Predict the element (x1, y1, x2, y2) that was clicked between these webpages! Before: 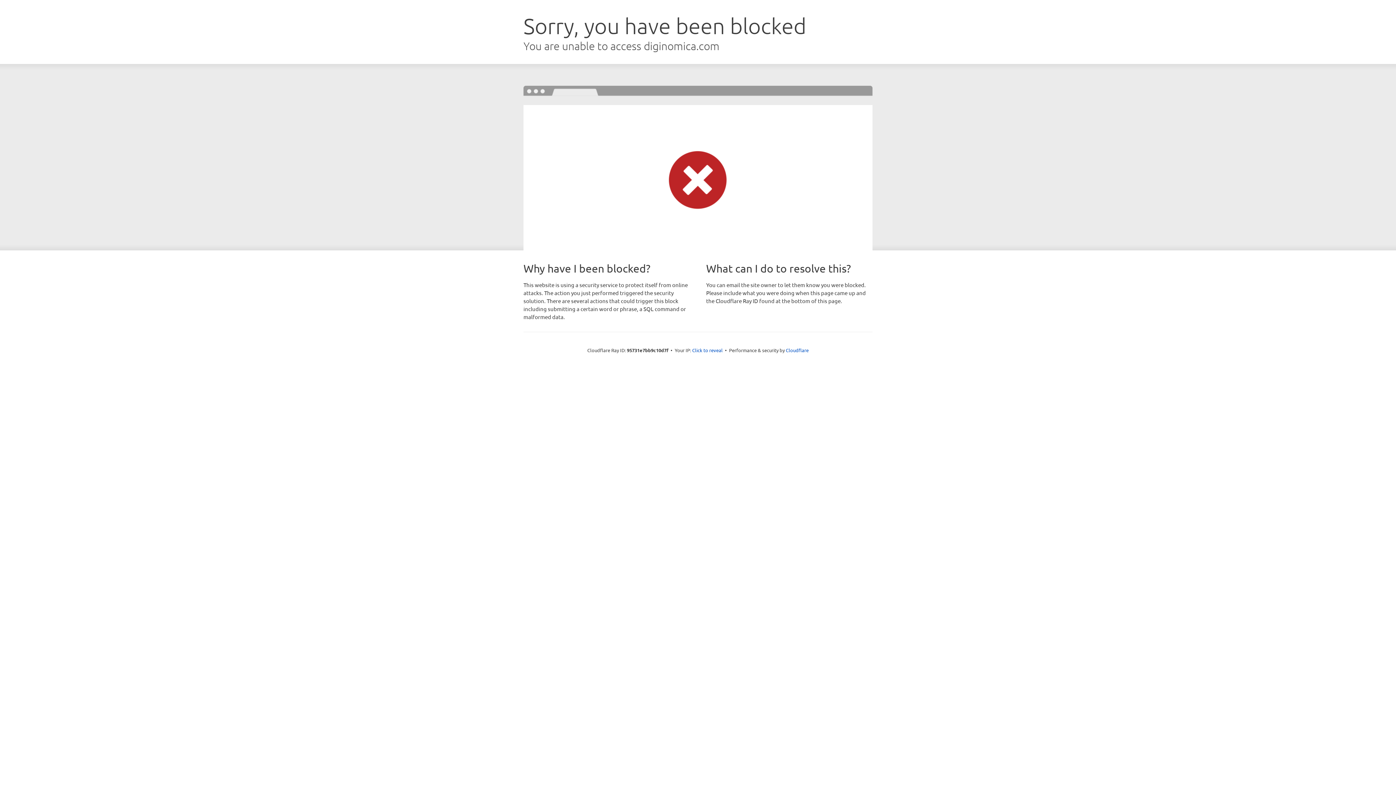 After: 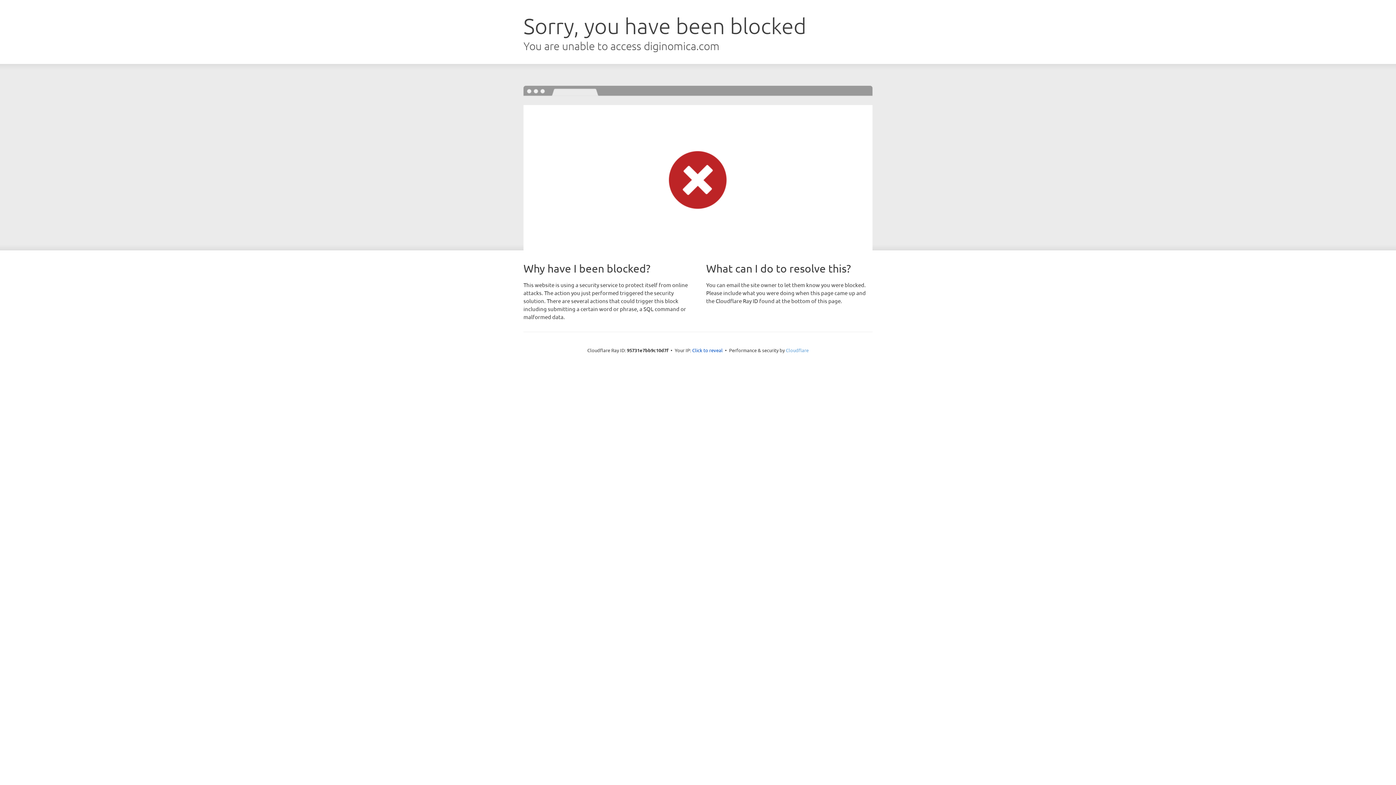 Action: label: Cloudflare bbox: (786, 347, 808, 353)